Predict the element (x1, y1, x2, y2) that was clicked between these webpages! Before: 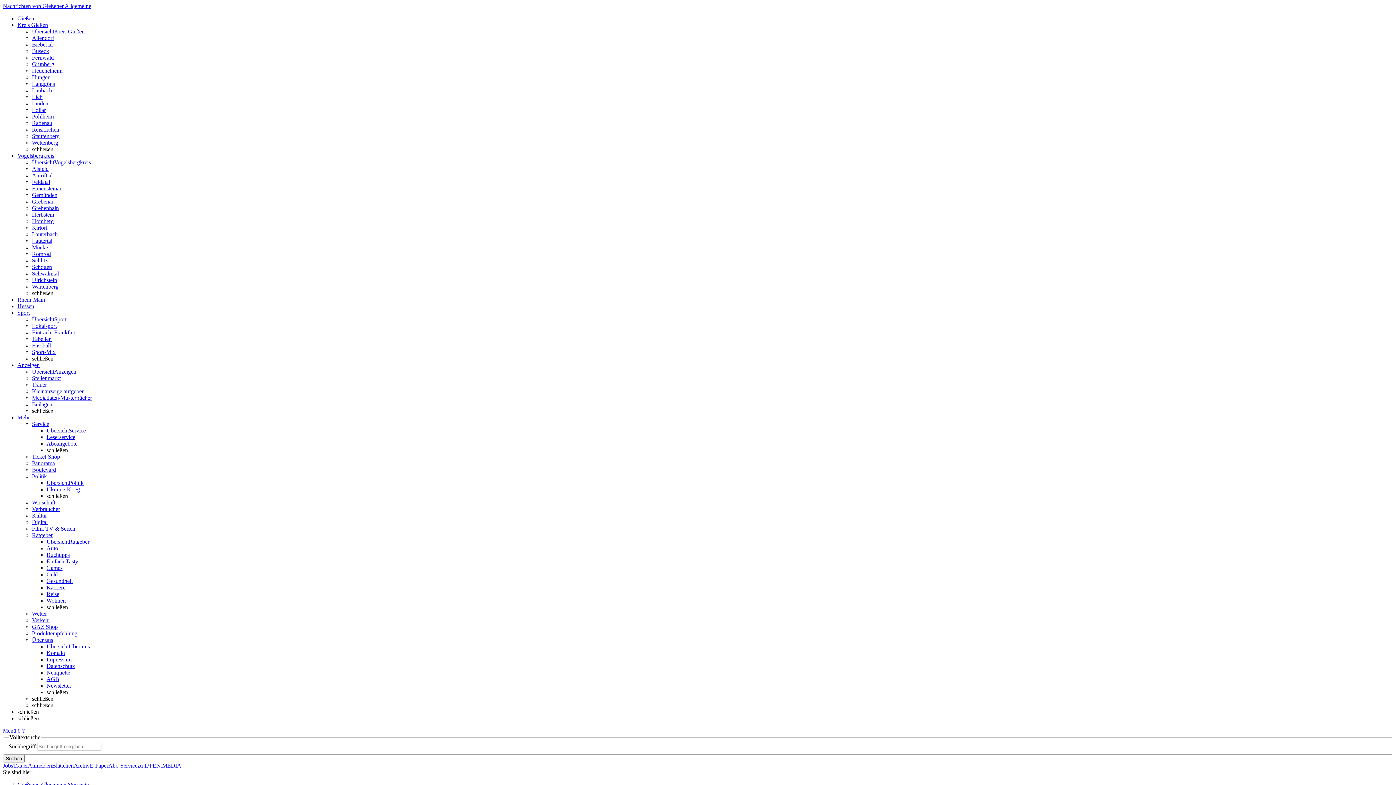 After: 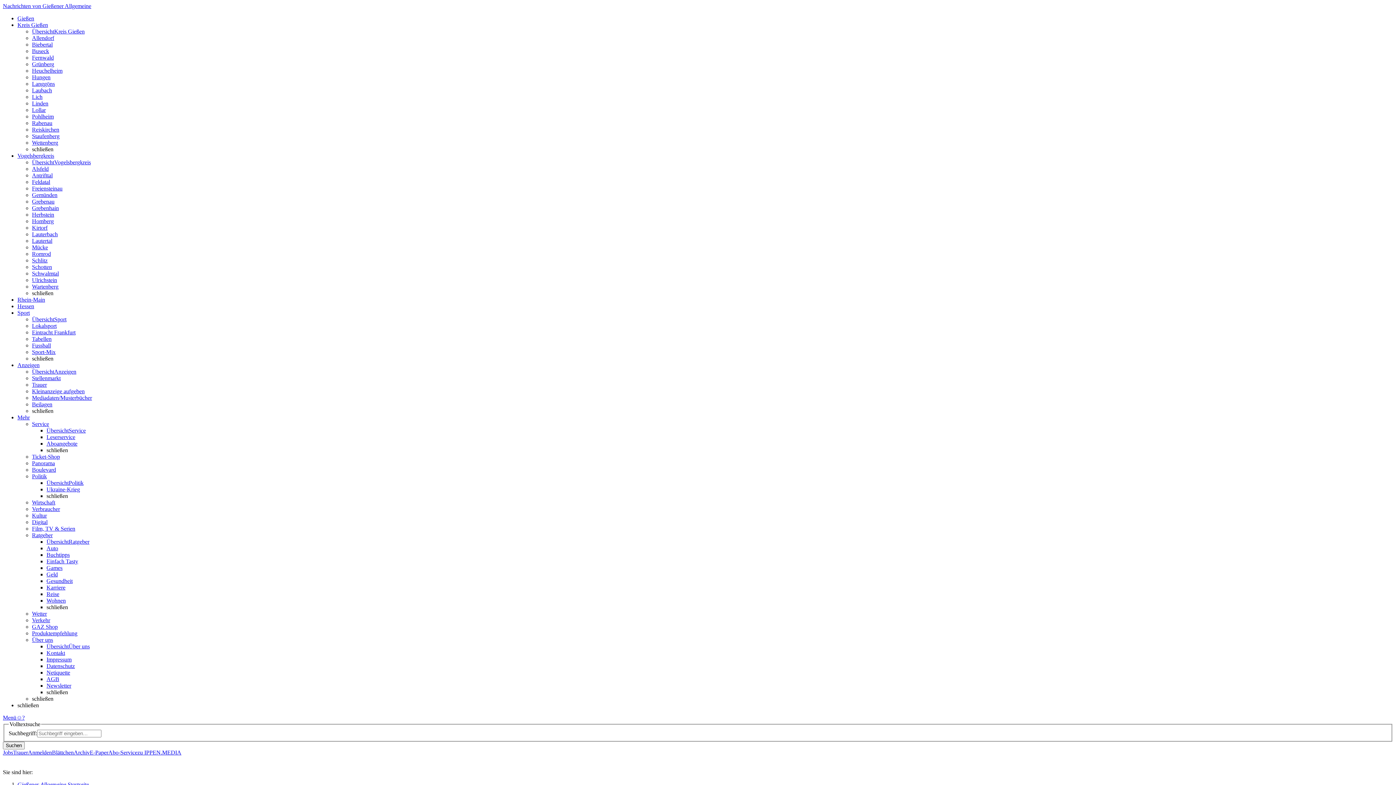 Action: bbox: (17, 21, 48, 28) label: Kreis Gießen